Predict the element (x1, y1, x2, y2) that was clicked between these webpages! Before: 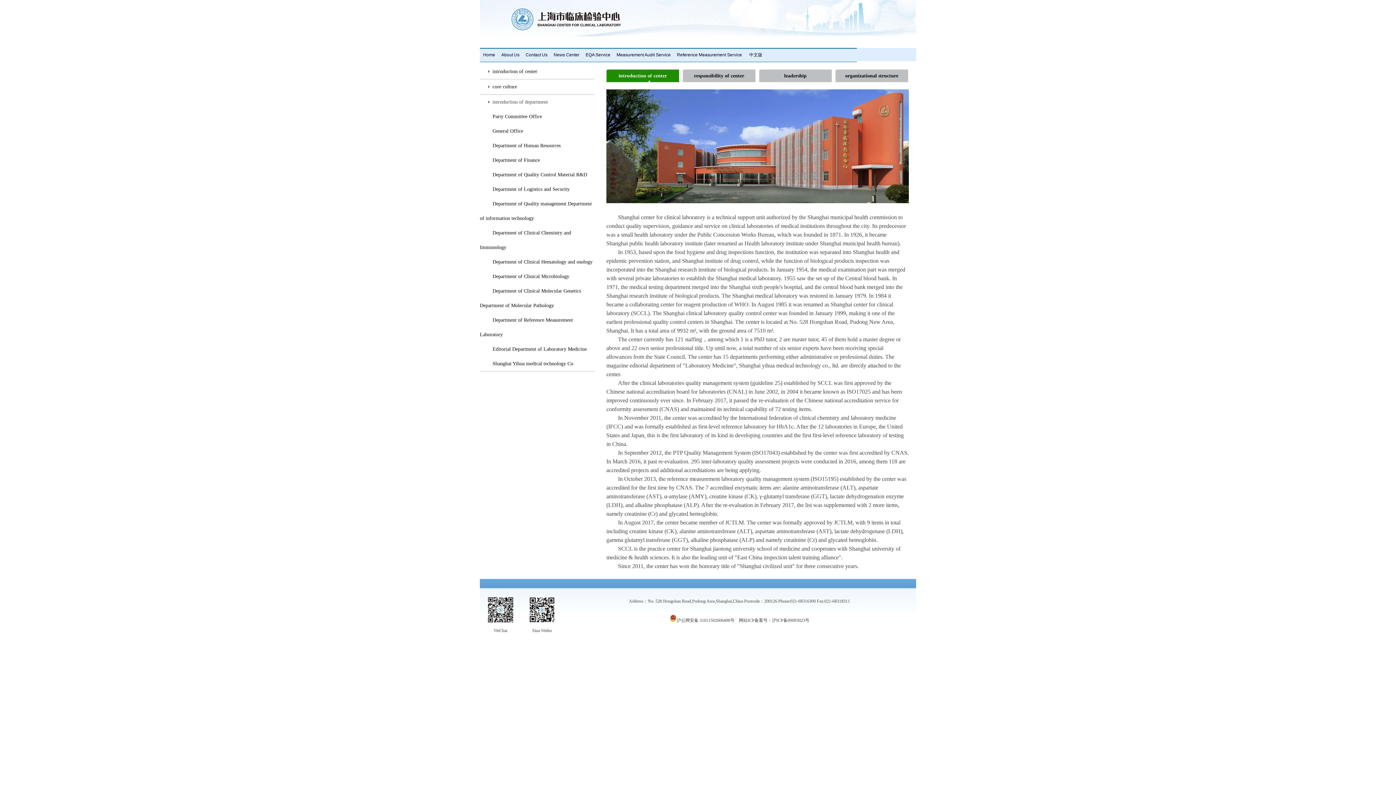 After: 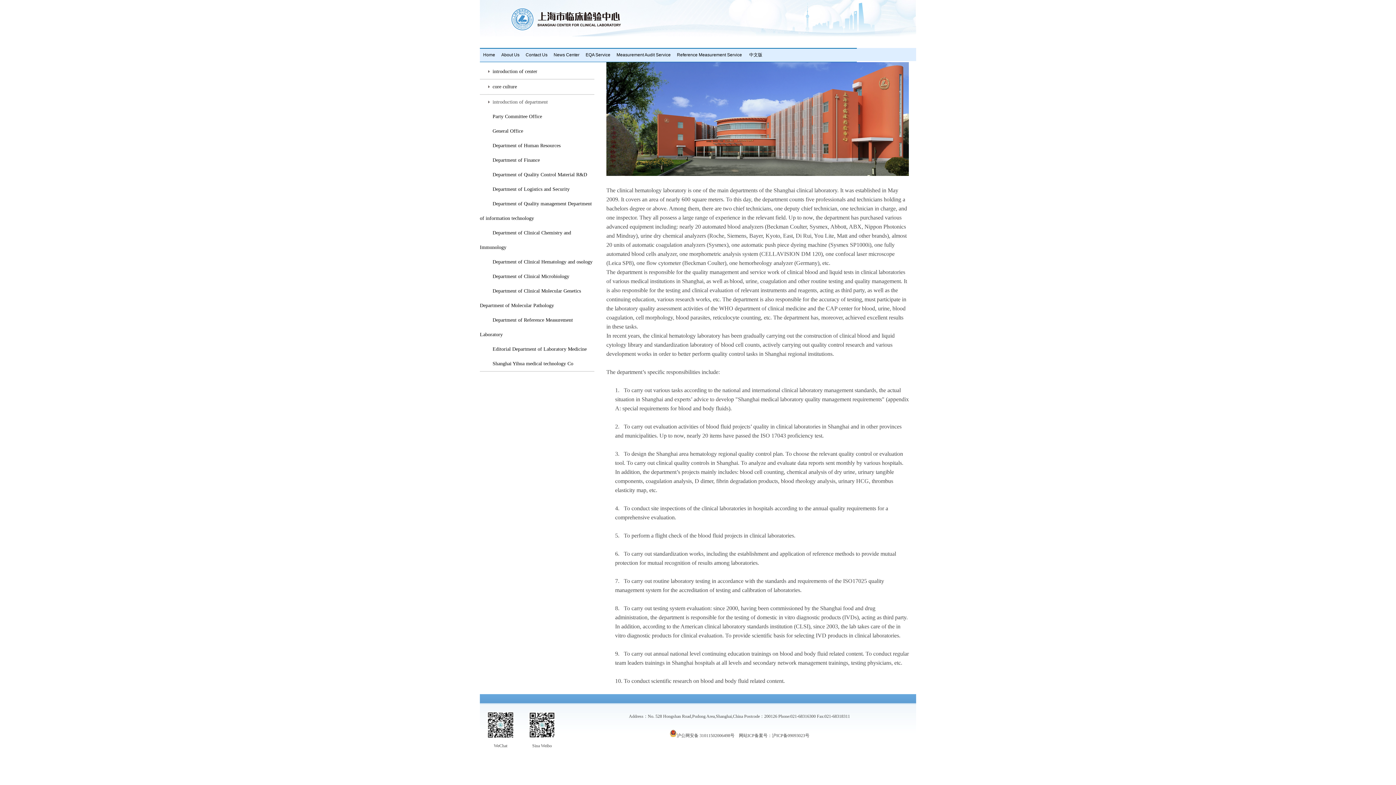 Action: bbox: (492, 259, 592, 264) label: Department of Clinical Hematology and osology